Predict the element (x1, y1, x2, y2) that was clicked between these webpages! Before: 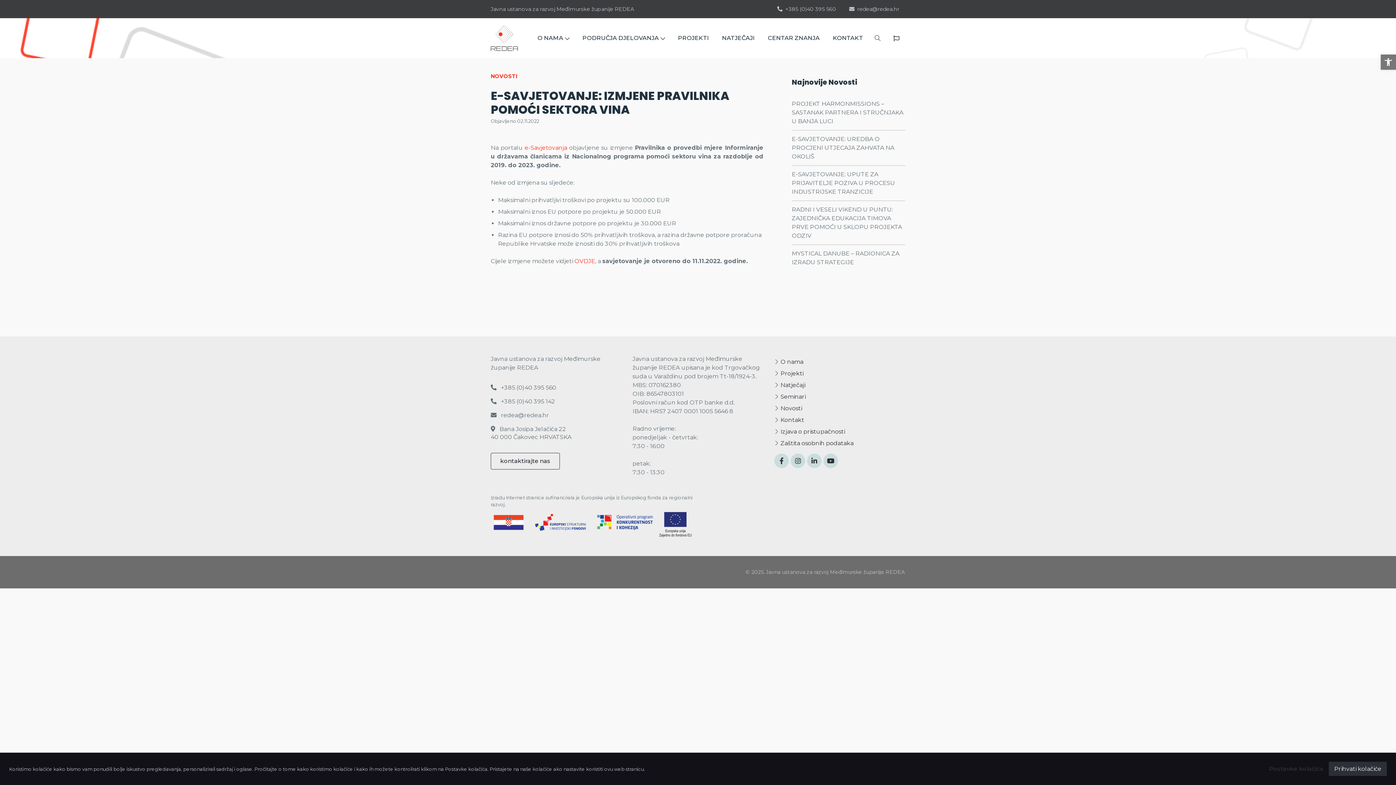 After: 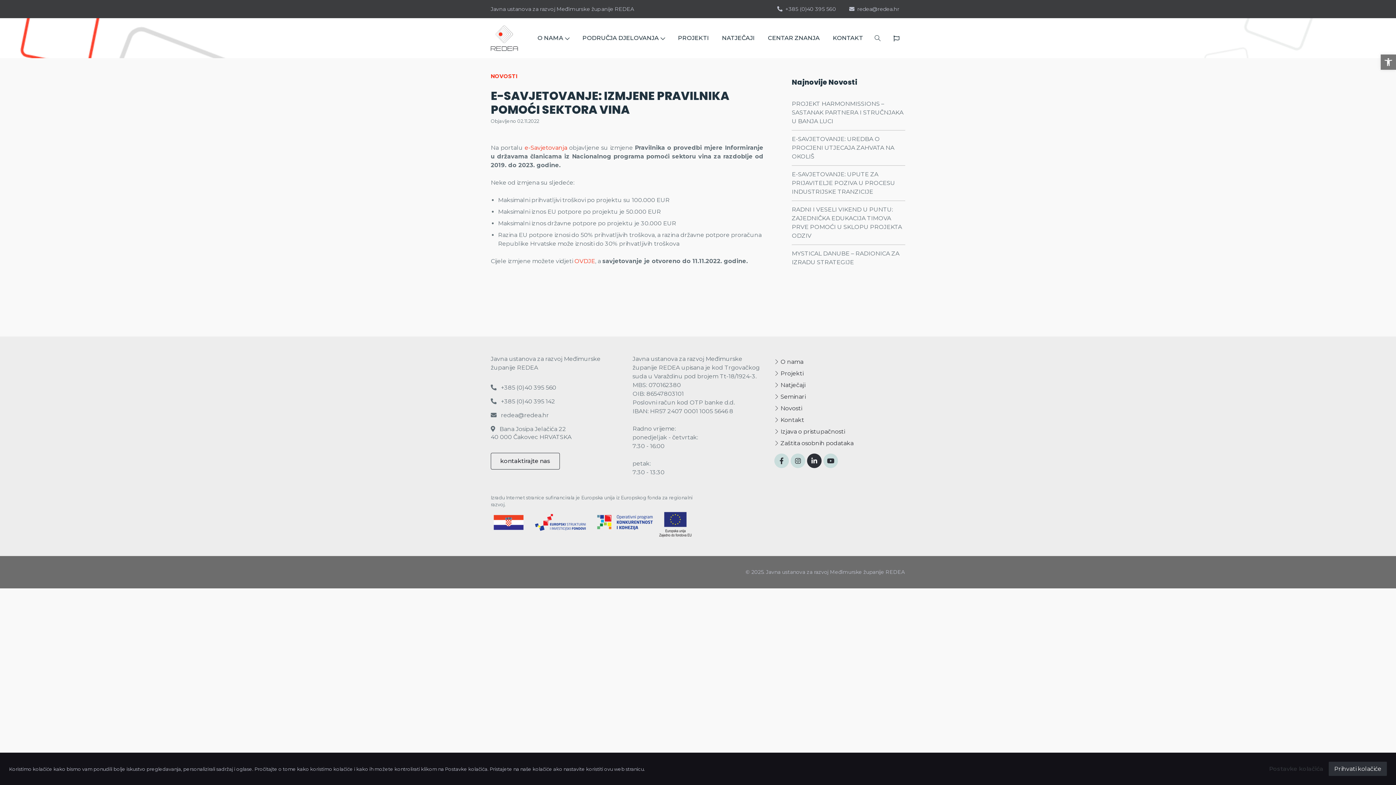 Action: bbox: (807, 453, 823, 468)